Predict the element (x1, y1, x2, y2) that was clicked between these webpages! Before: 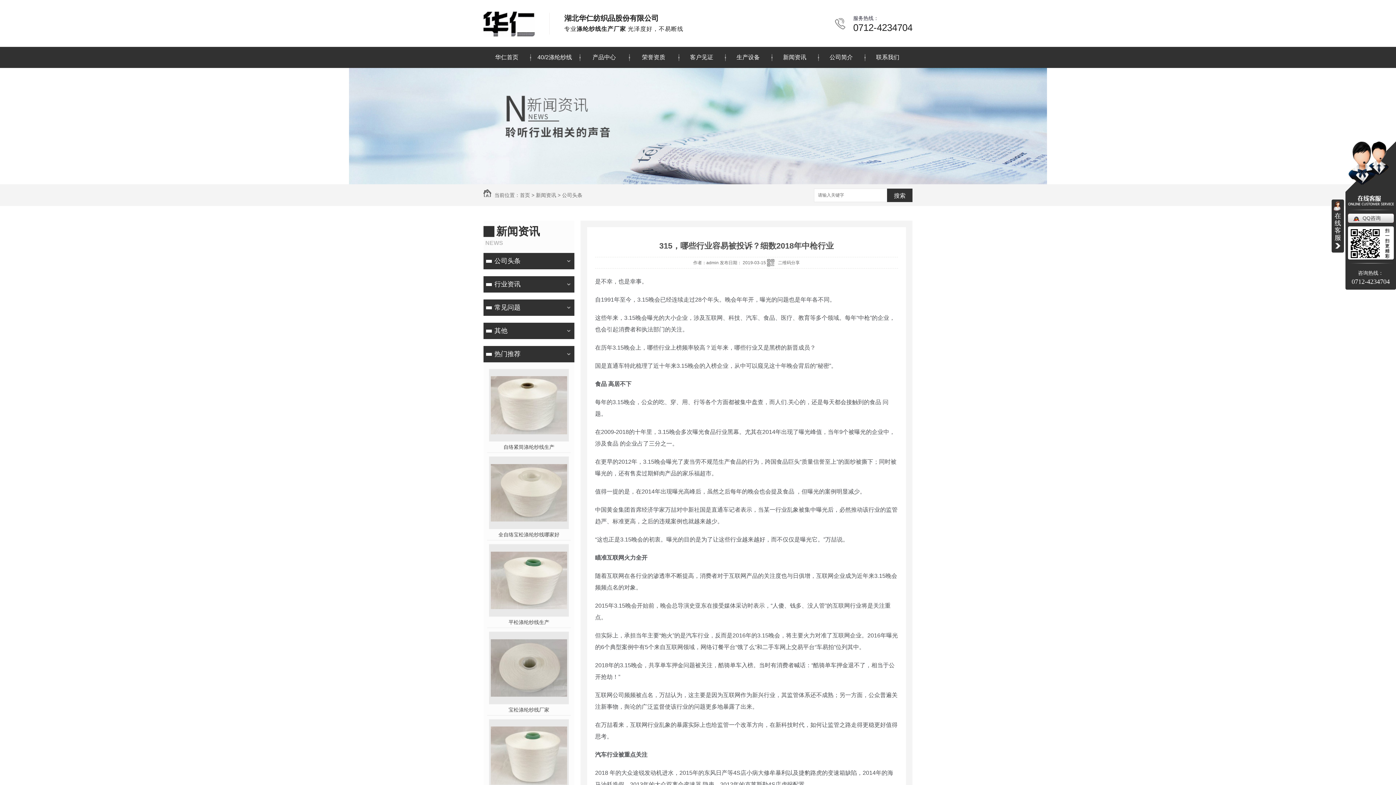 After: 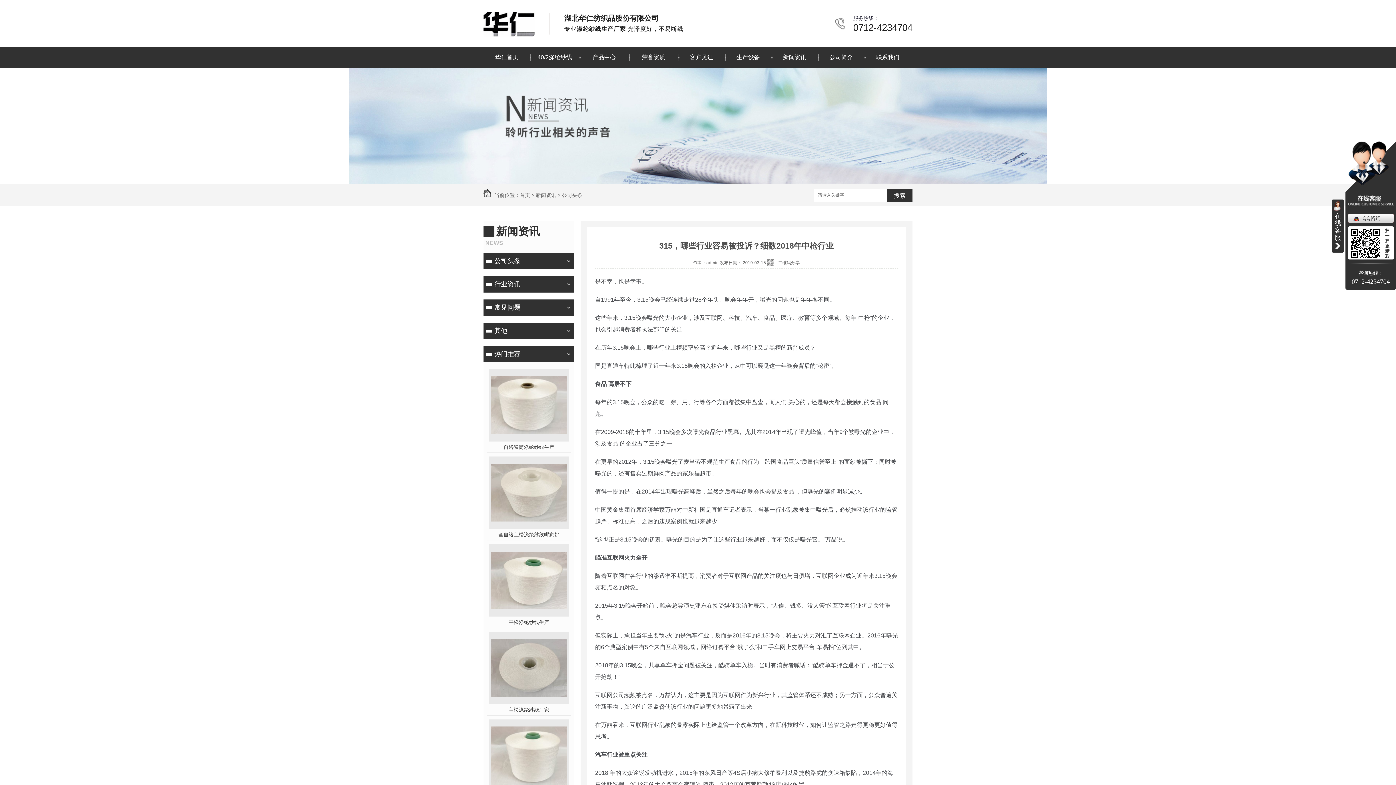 Action: bbox: (1348, 215, 1381, 221) label: QQ咨询